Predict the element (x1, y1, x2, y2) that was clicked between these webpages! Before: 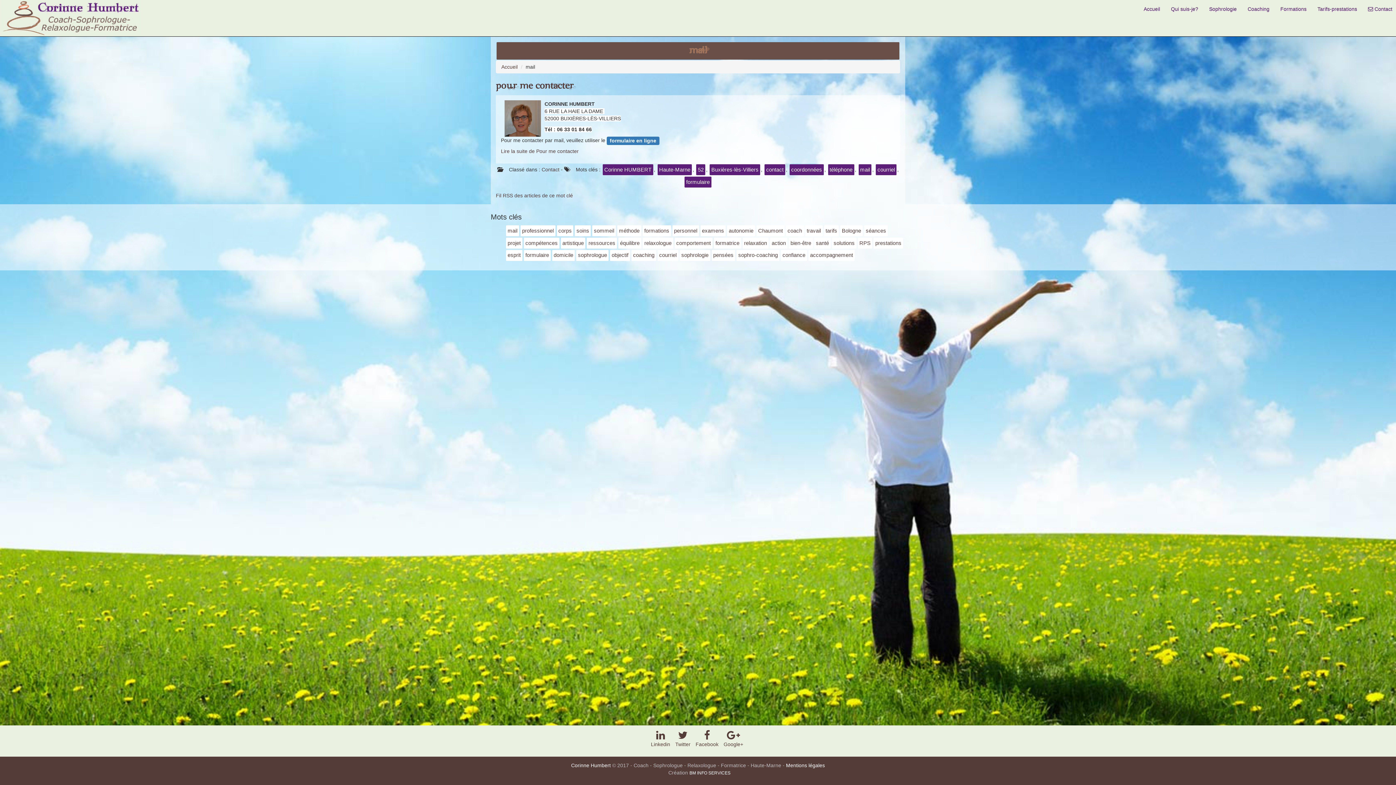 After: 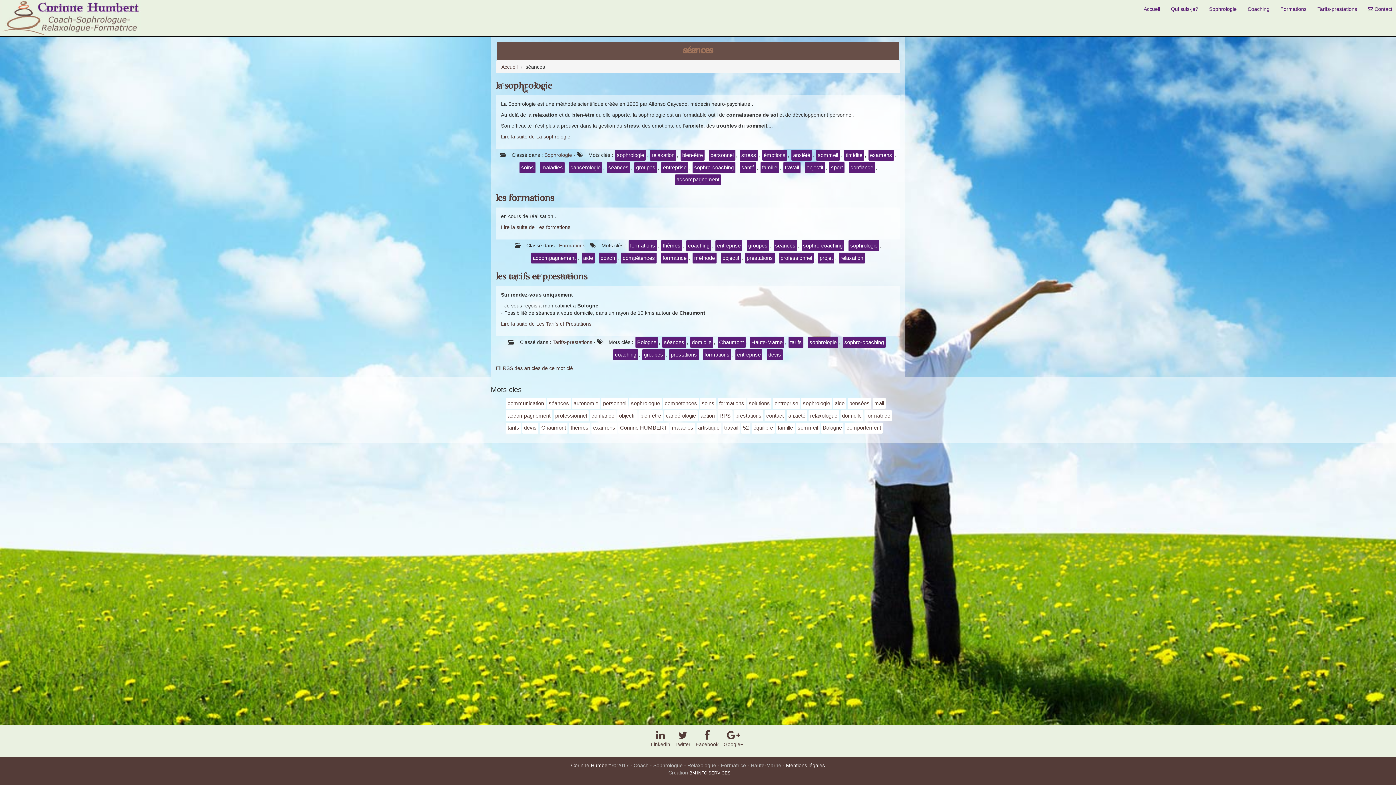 Action: label: séances bbox: (866, 227, 886, 233)